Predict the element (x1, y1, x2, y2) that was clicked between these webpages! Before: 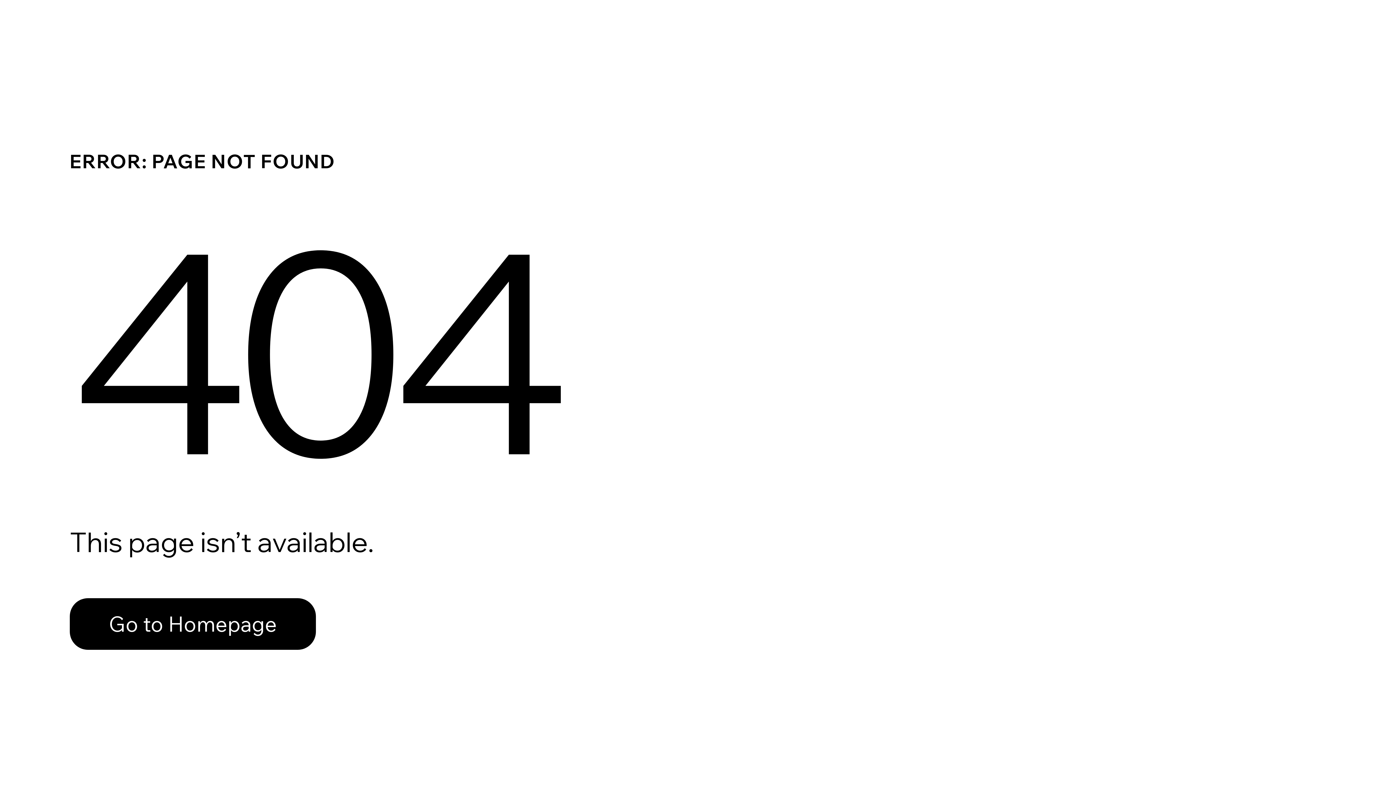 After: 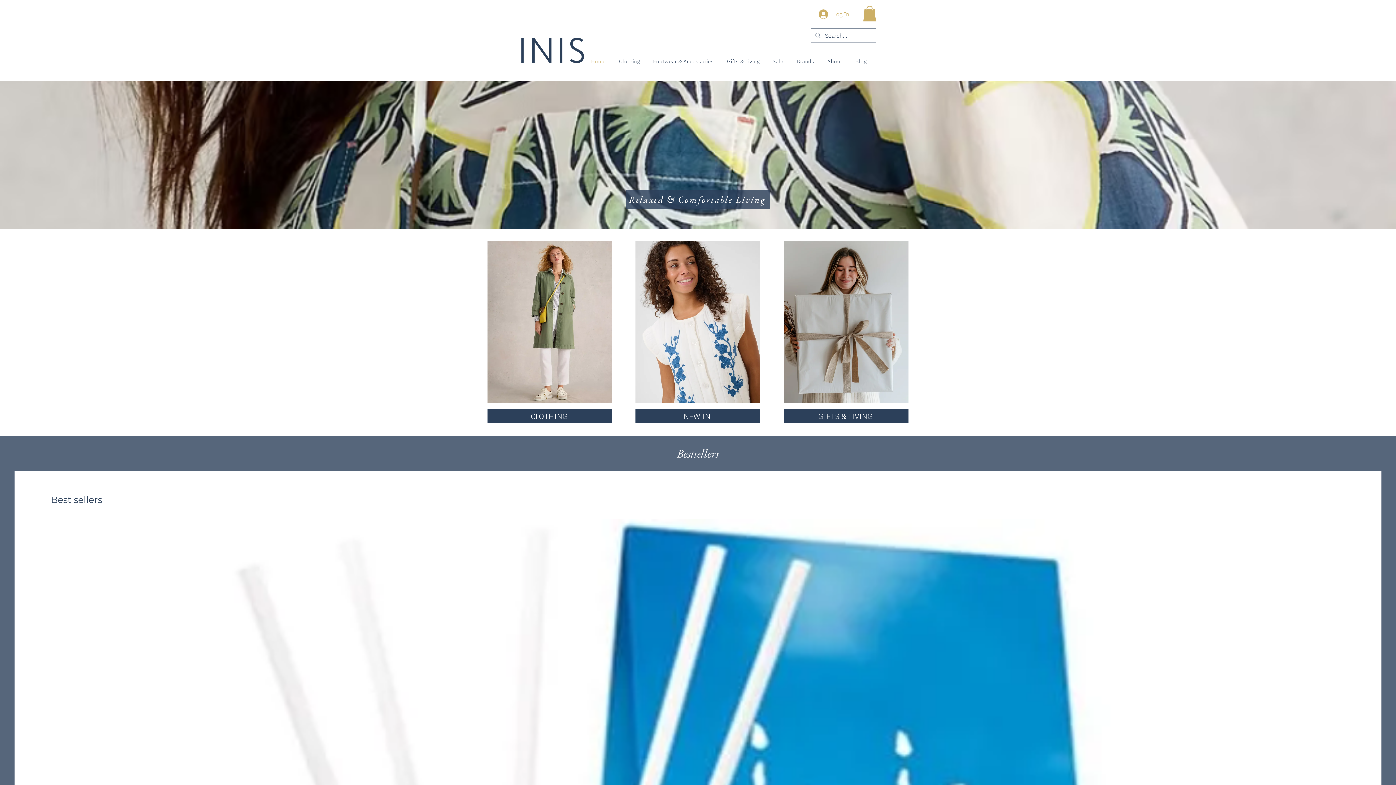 Action: label: Go to Homepage bbox: (69, 598, 316, 650)